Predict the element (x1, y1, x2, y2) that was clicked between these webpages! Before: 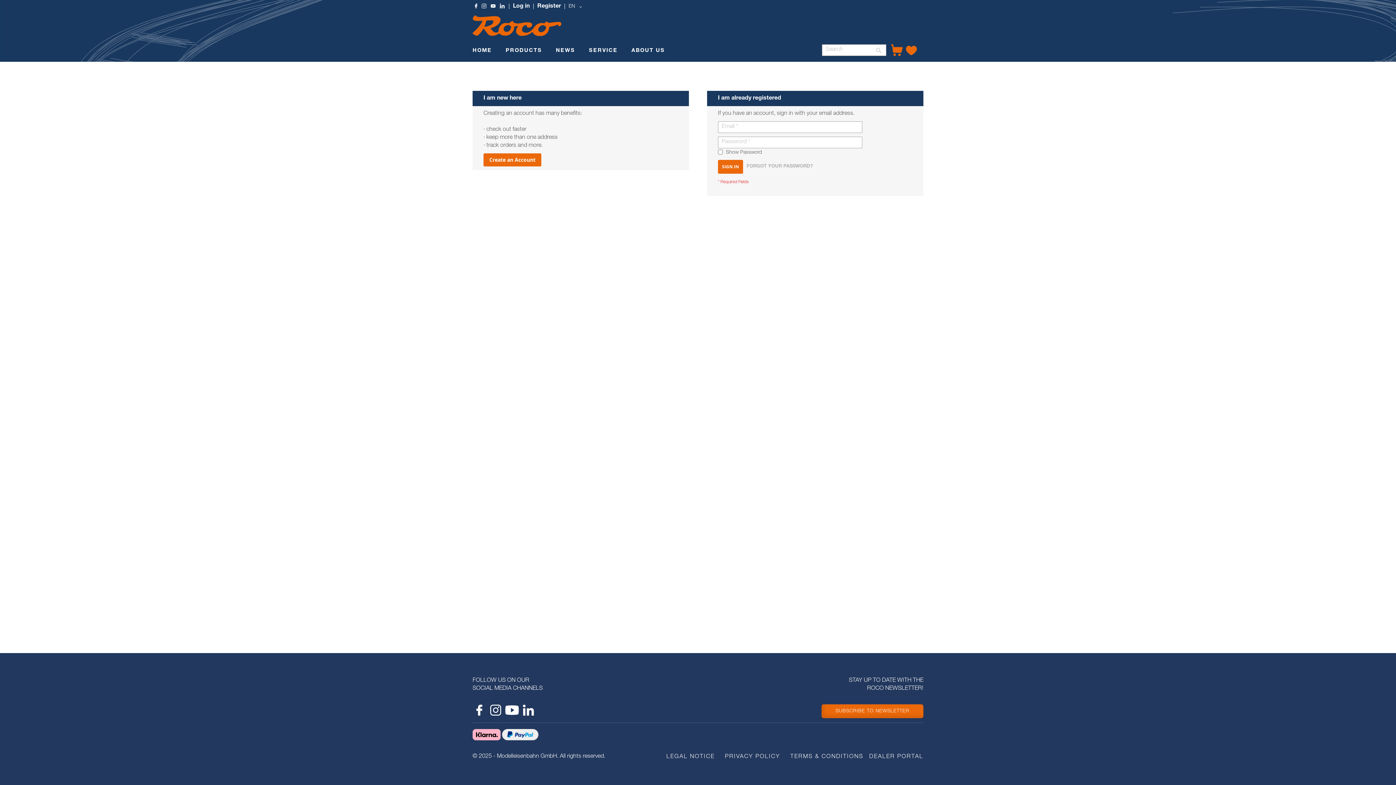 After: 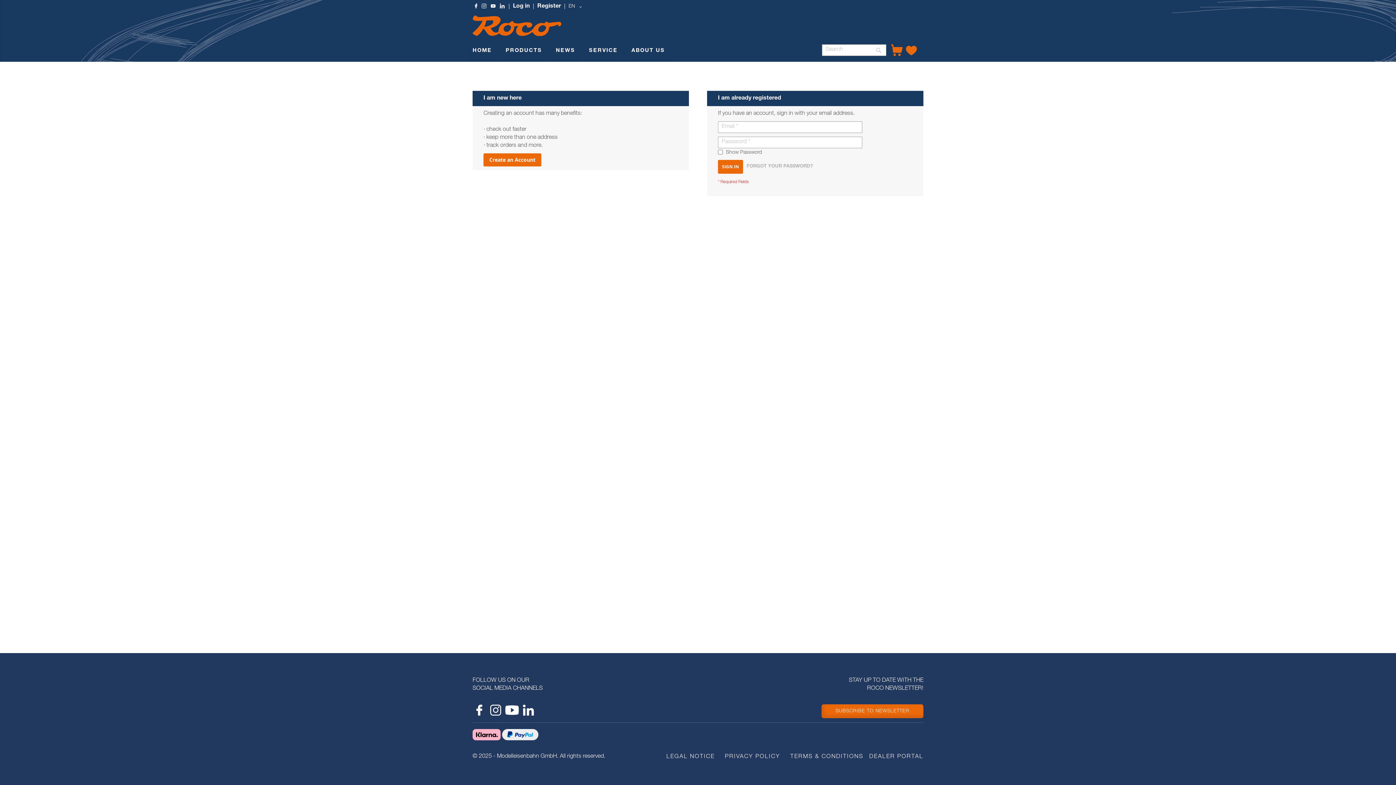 Action: bbox: (505, 708, 520, 713)